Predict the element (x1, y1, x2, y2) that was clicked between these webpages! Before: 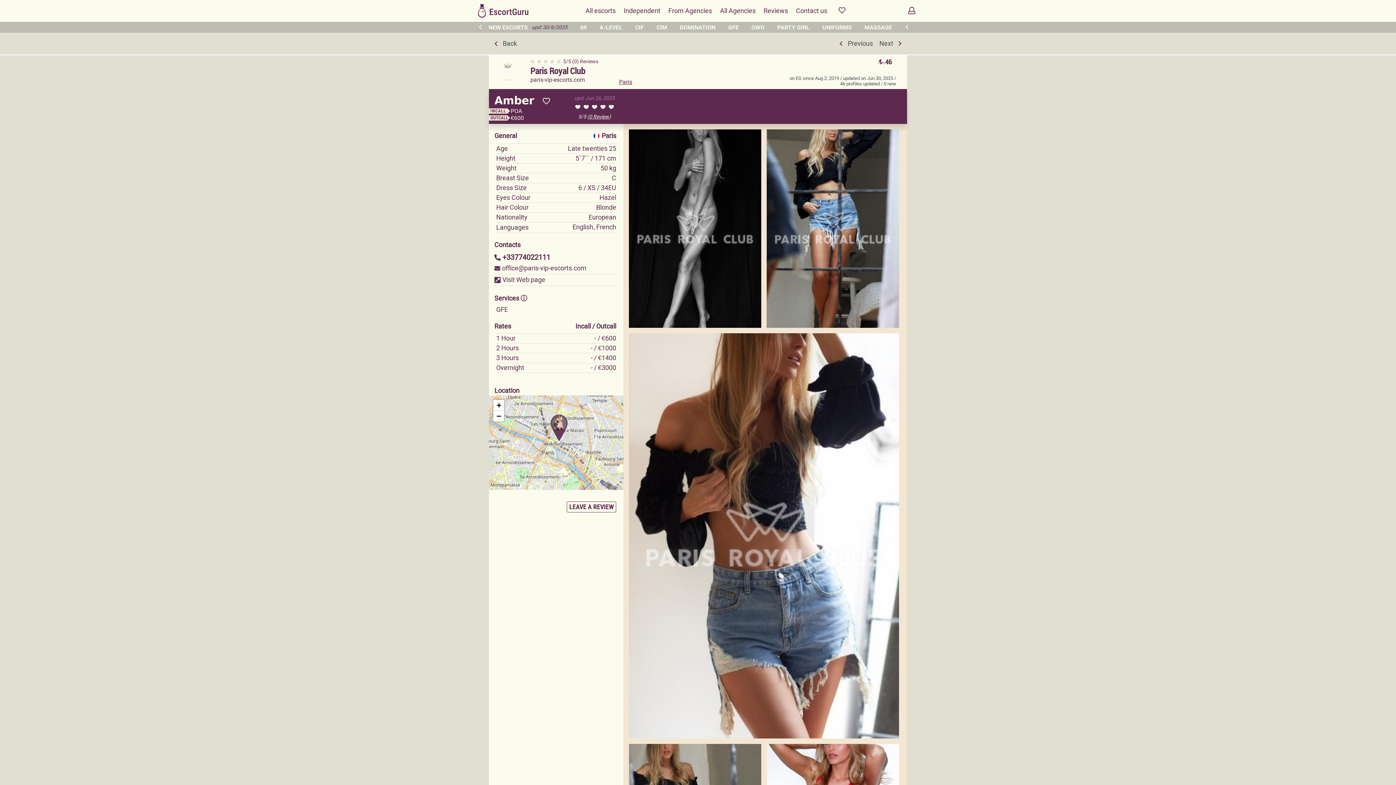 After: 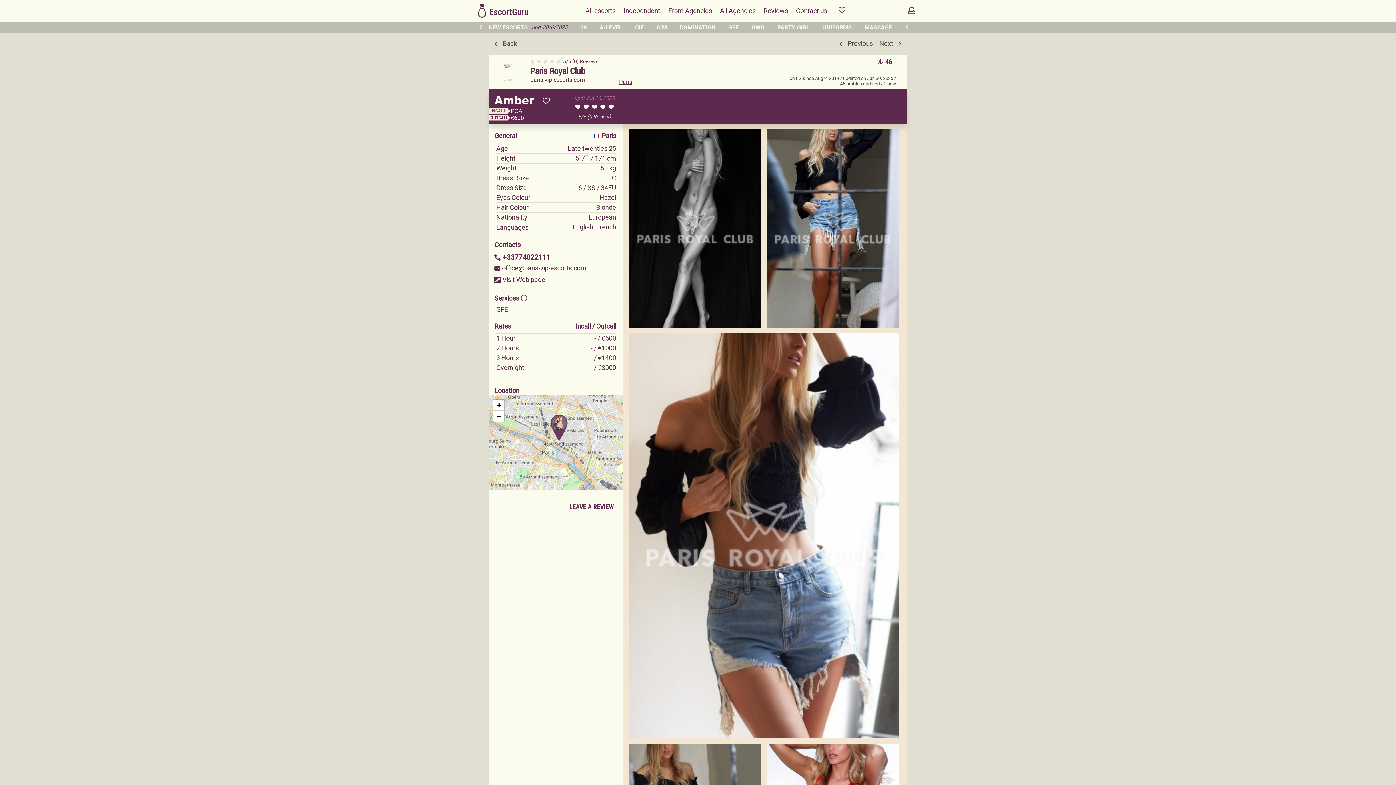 Action: bbox: (494, 252, 616, 262) label: +33774022111